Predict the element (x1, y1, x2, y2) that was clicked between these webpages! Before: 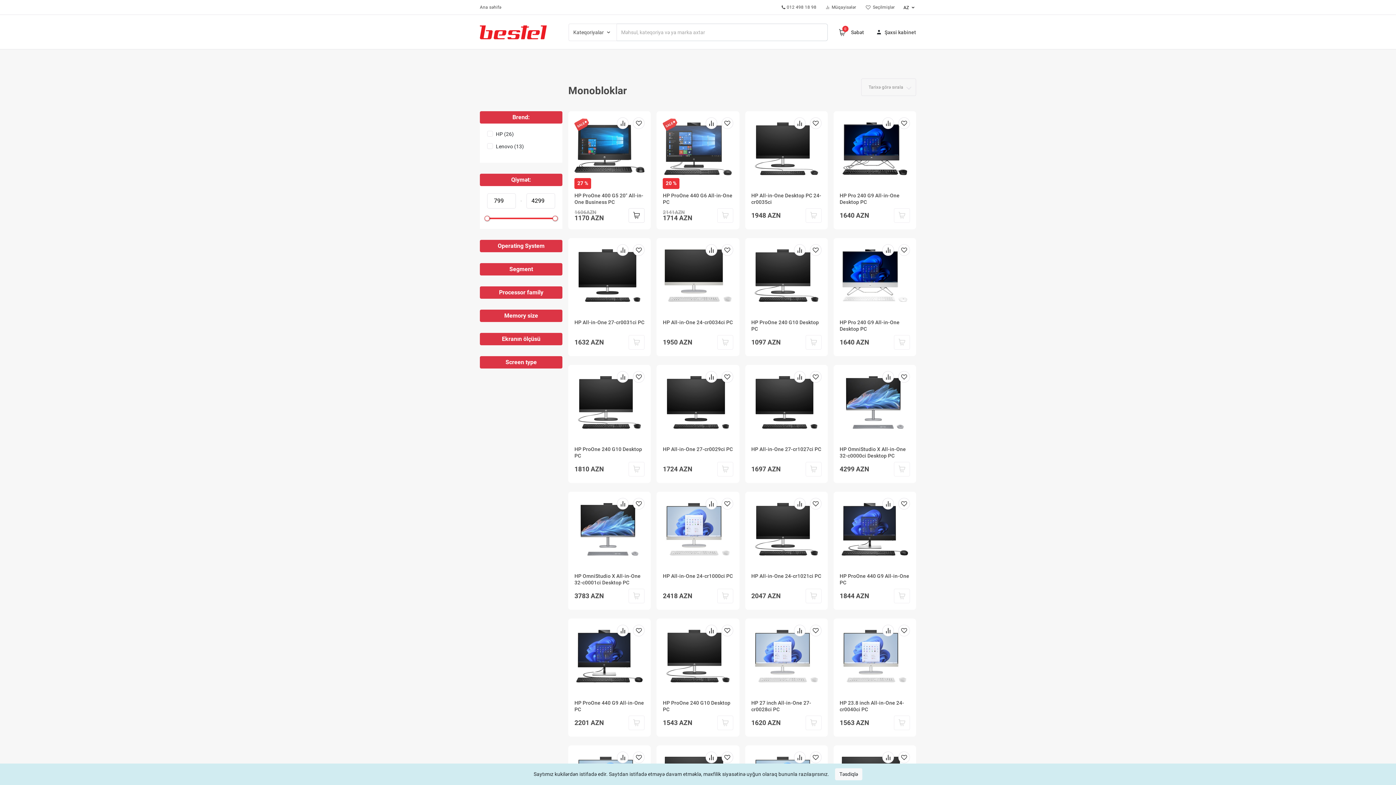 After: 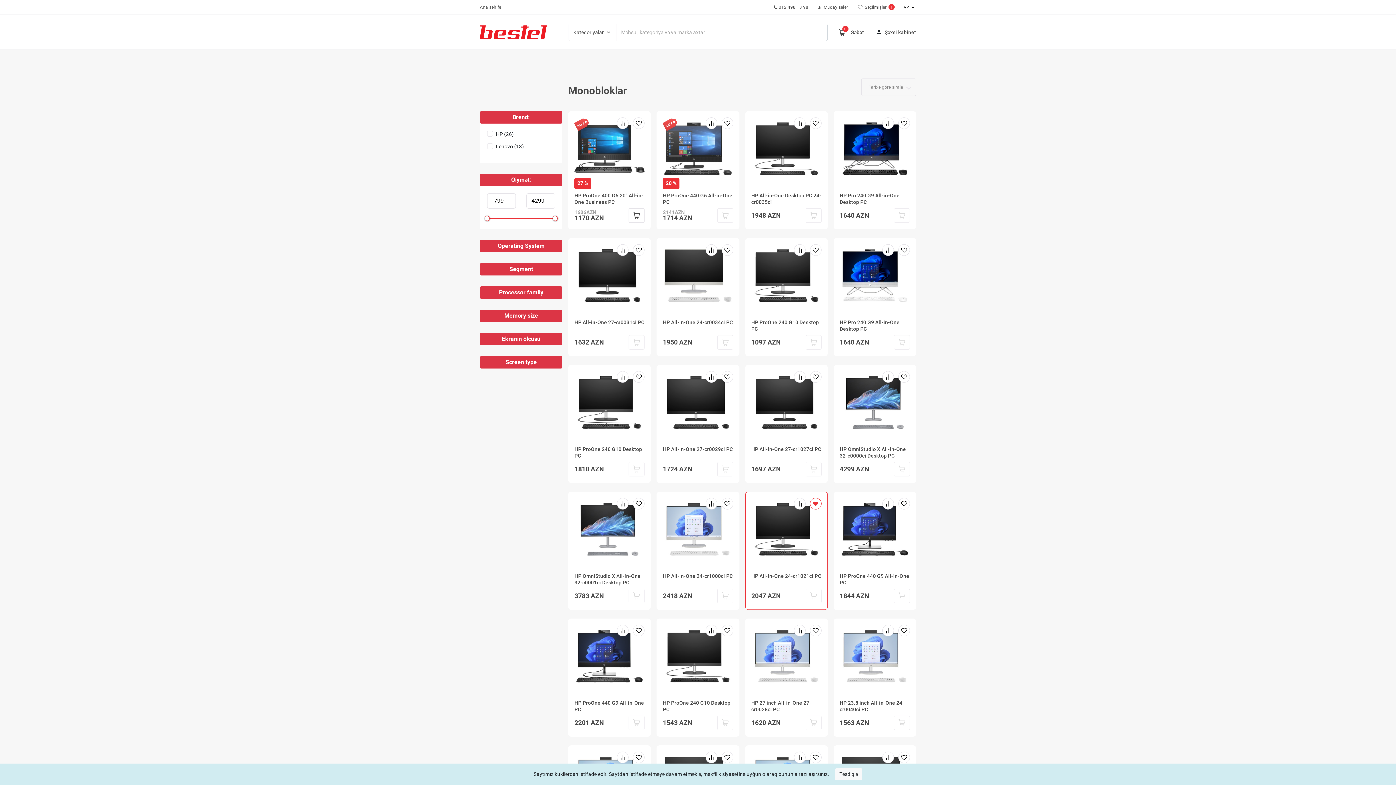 Action: bbox: (810, 498, 821, 509)